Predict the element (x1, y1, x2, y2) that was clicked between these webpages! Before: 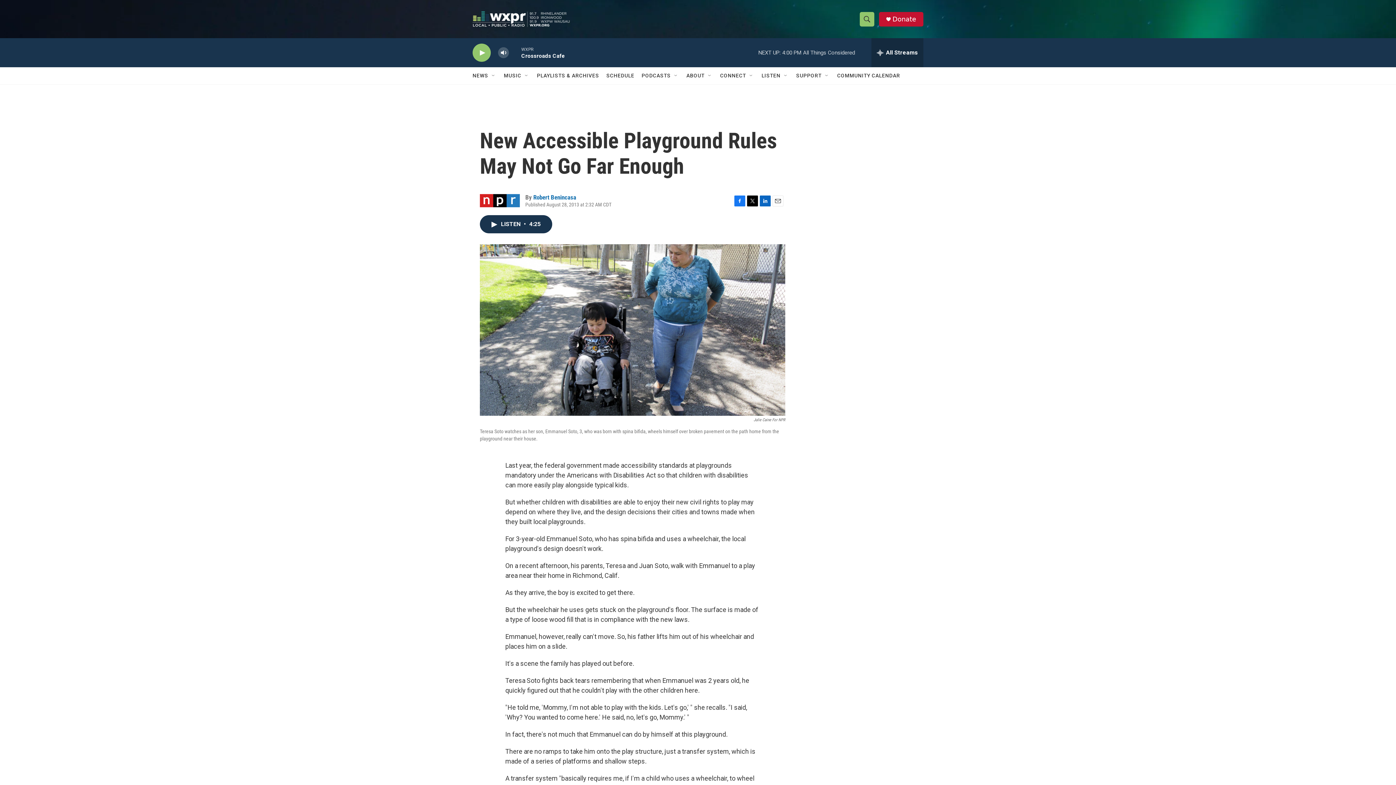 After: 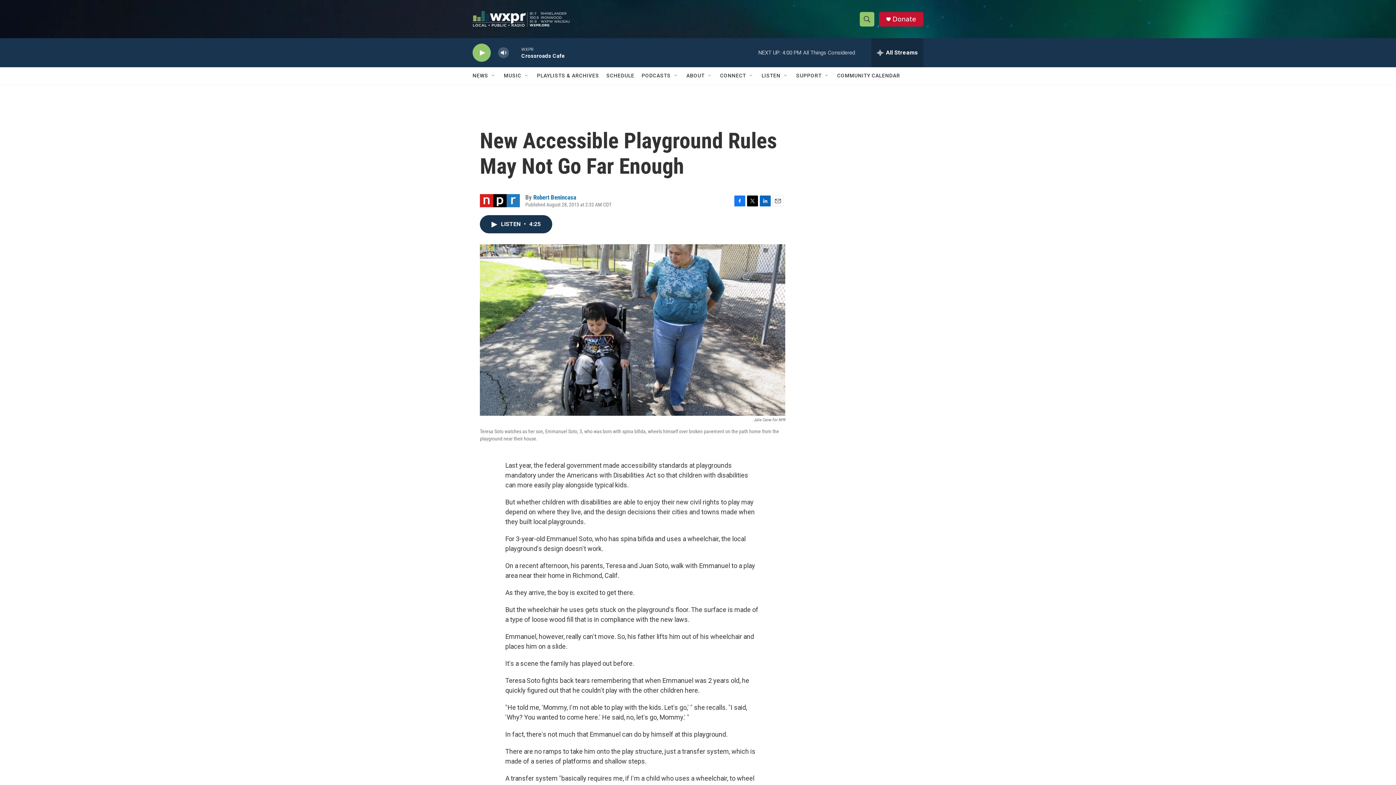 Action: bbox: (892, 15, 916, 22) label: Donate